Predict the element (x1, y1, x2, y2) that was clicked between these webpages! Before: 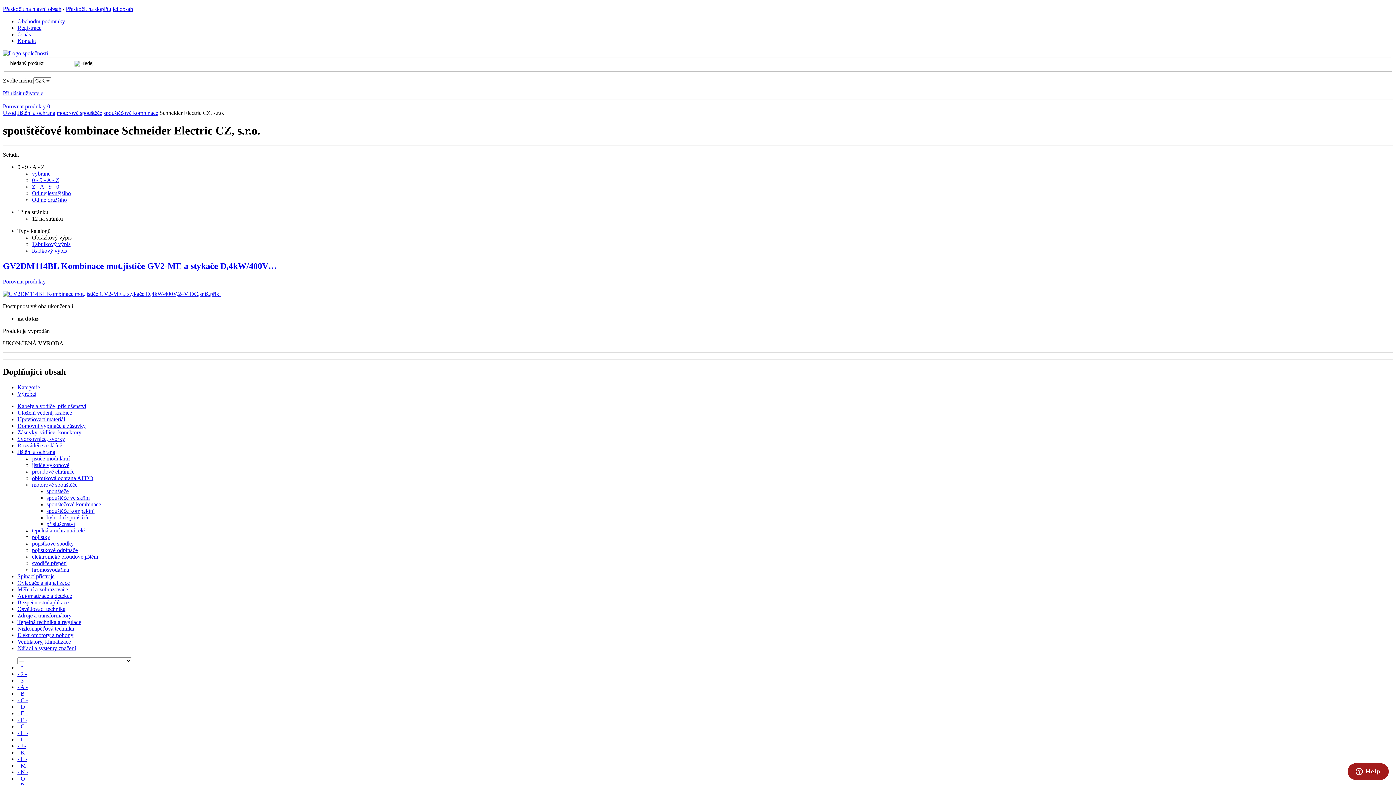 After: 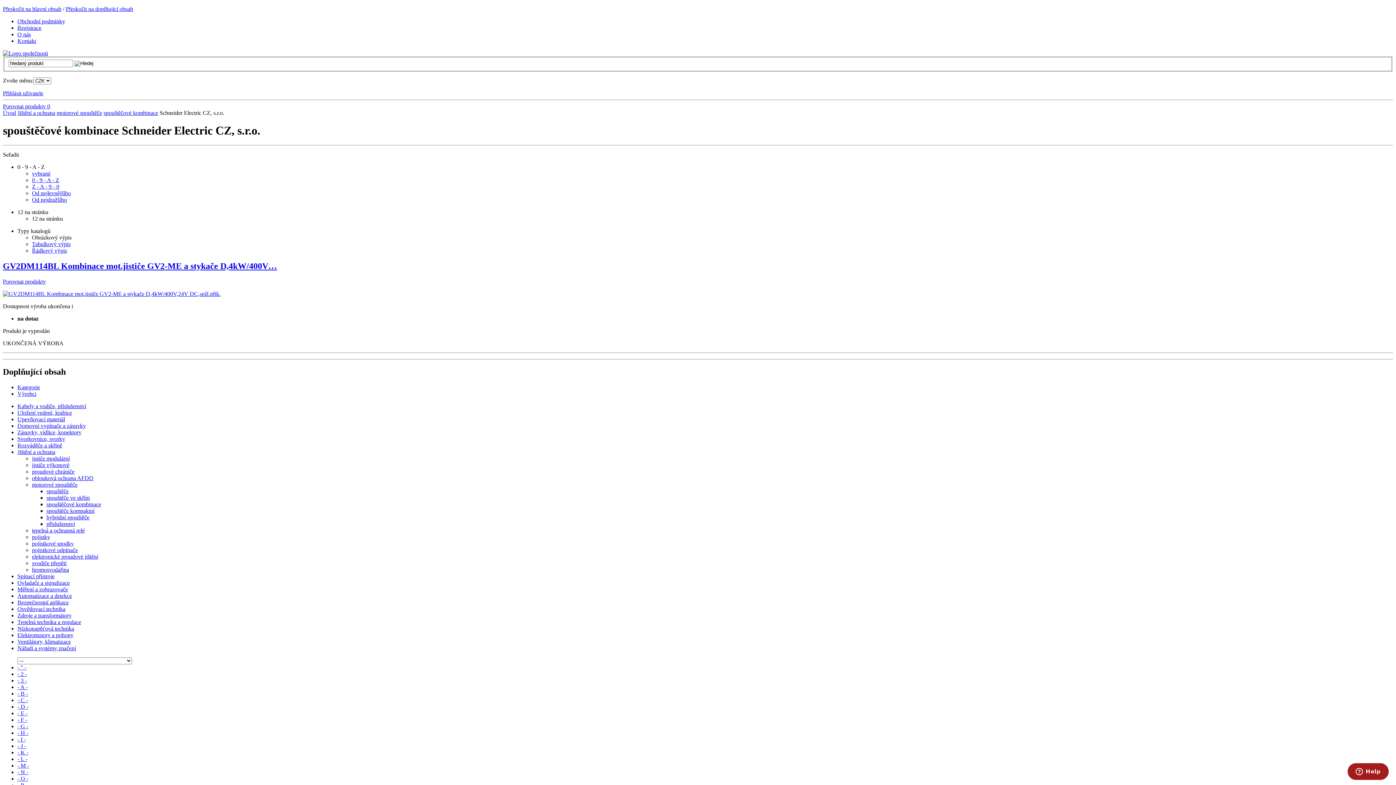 Action: bbox: (17, 736, 25, 742) label: - I -